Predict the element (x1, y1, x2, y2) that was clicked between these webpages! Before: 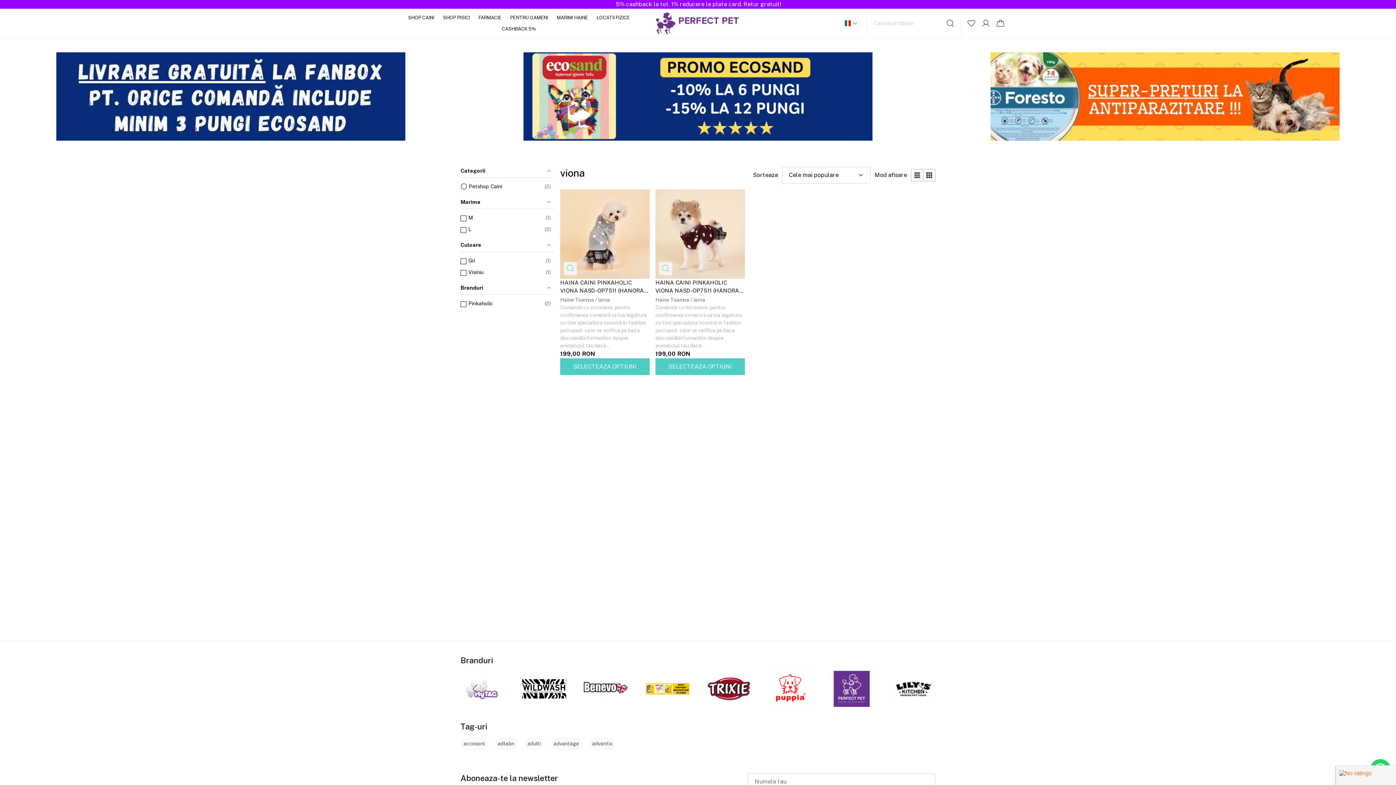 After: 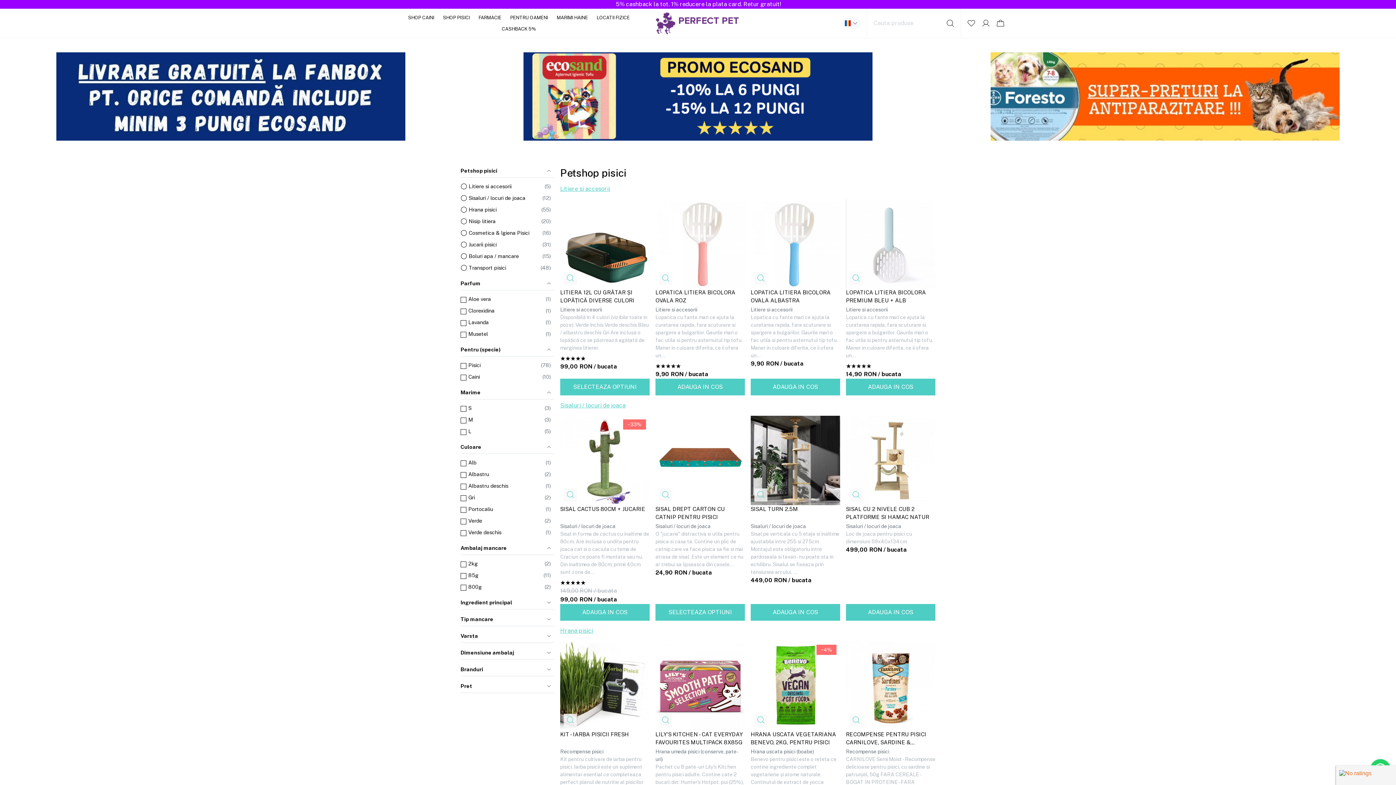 Action: label: SHOP PISICI bbox: (443, 12, 469, 23)